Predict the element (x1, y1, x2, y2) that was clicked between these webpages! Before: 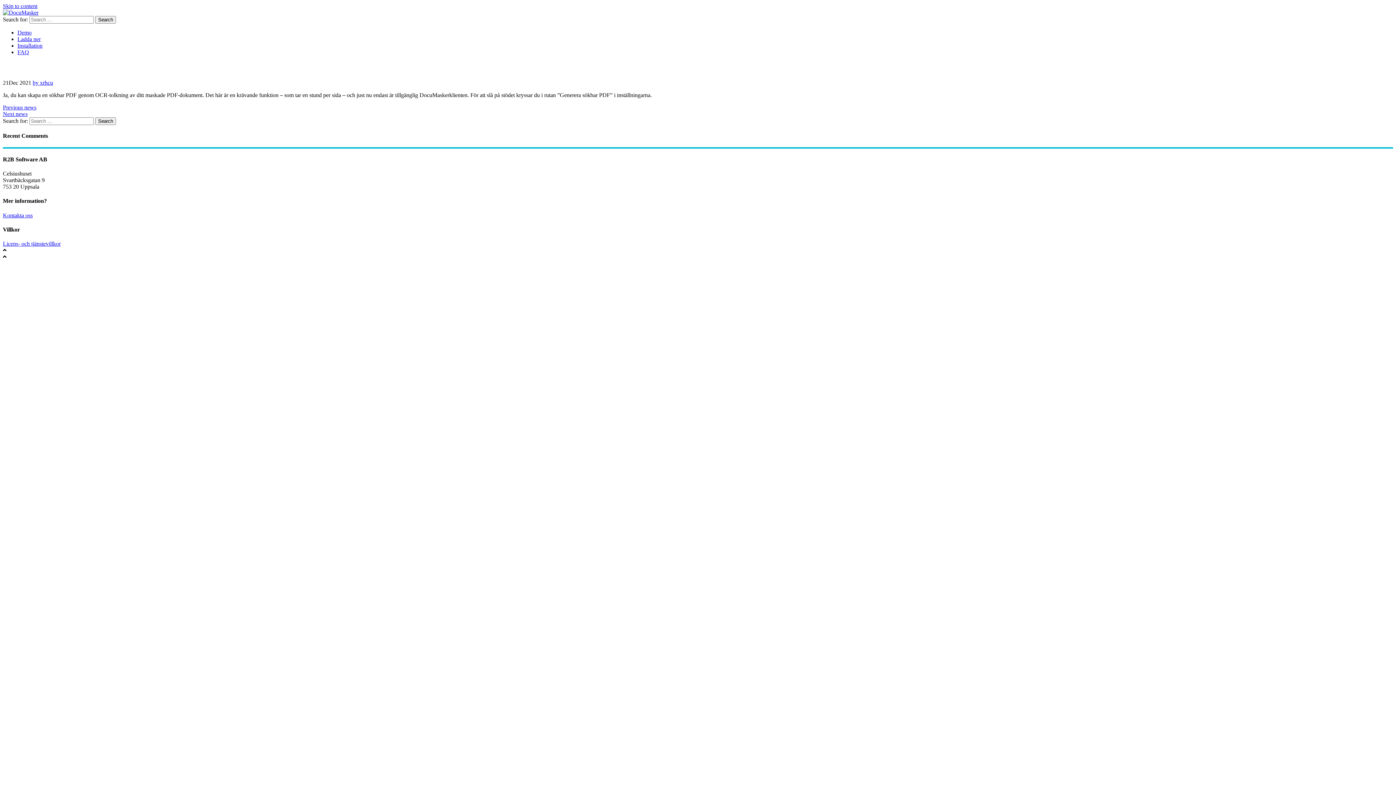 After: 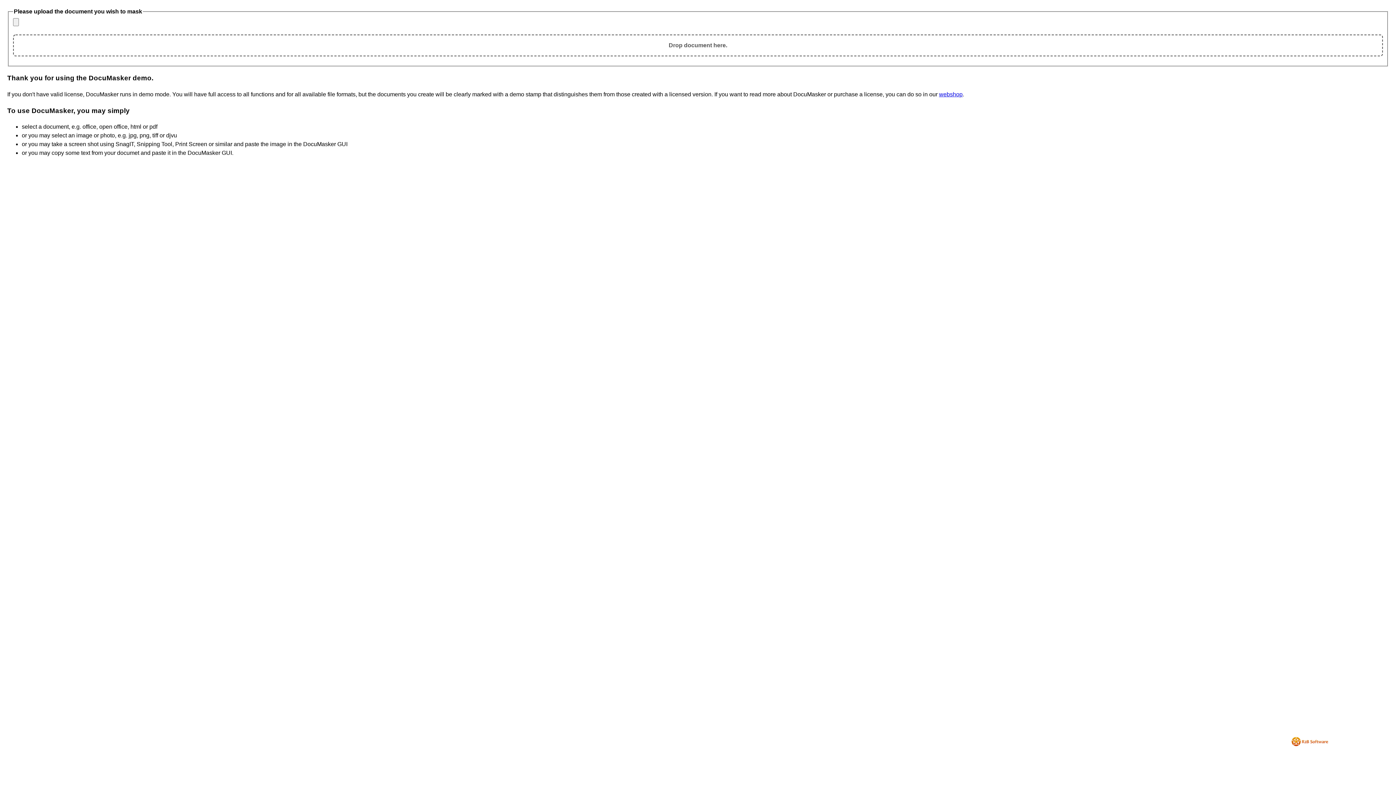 Action: bbox: (17, 29, 31, 35) label: Demo